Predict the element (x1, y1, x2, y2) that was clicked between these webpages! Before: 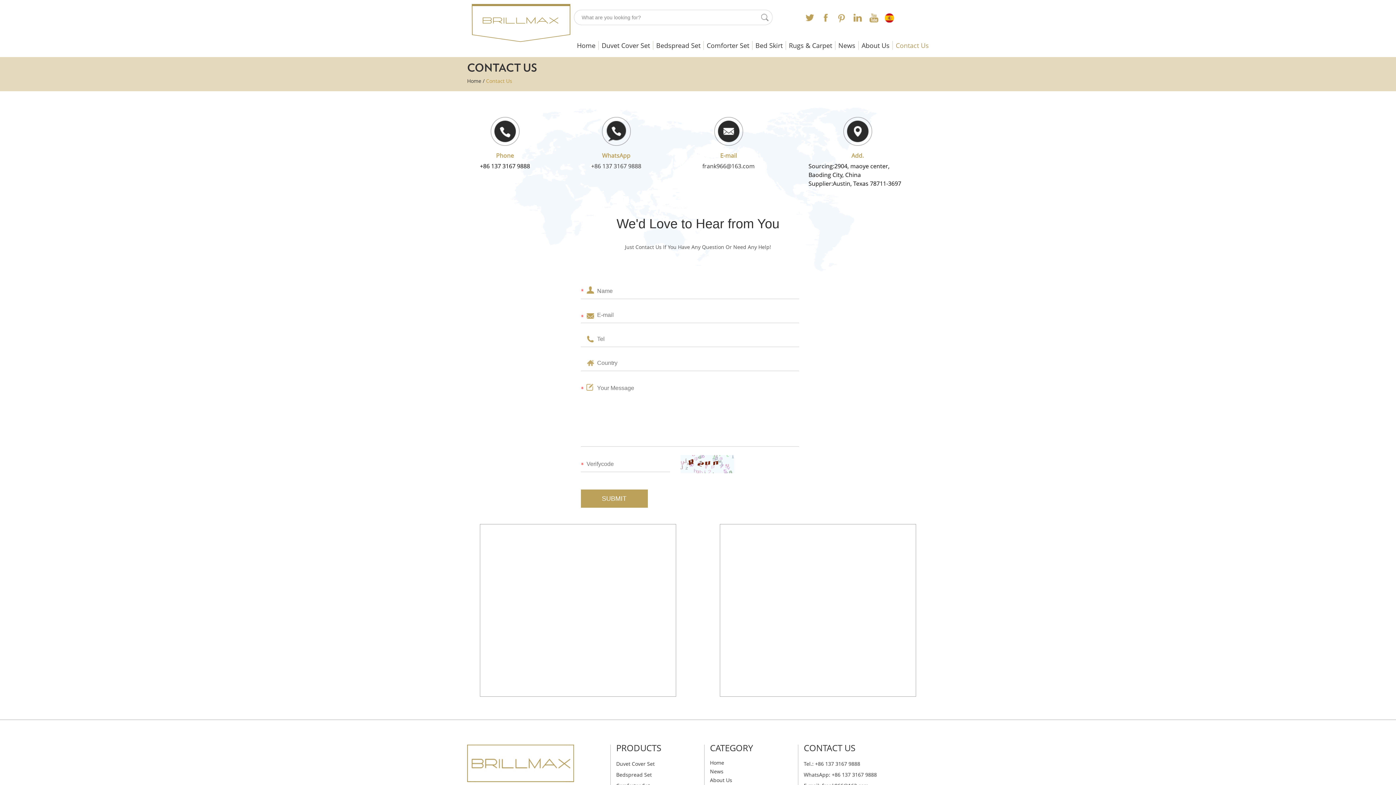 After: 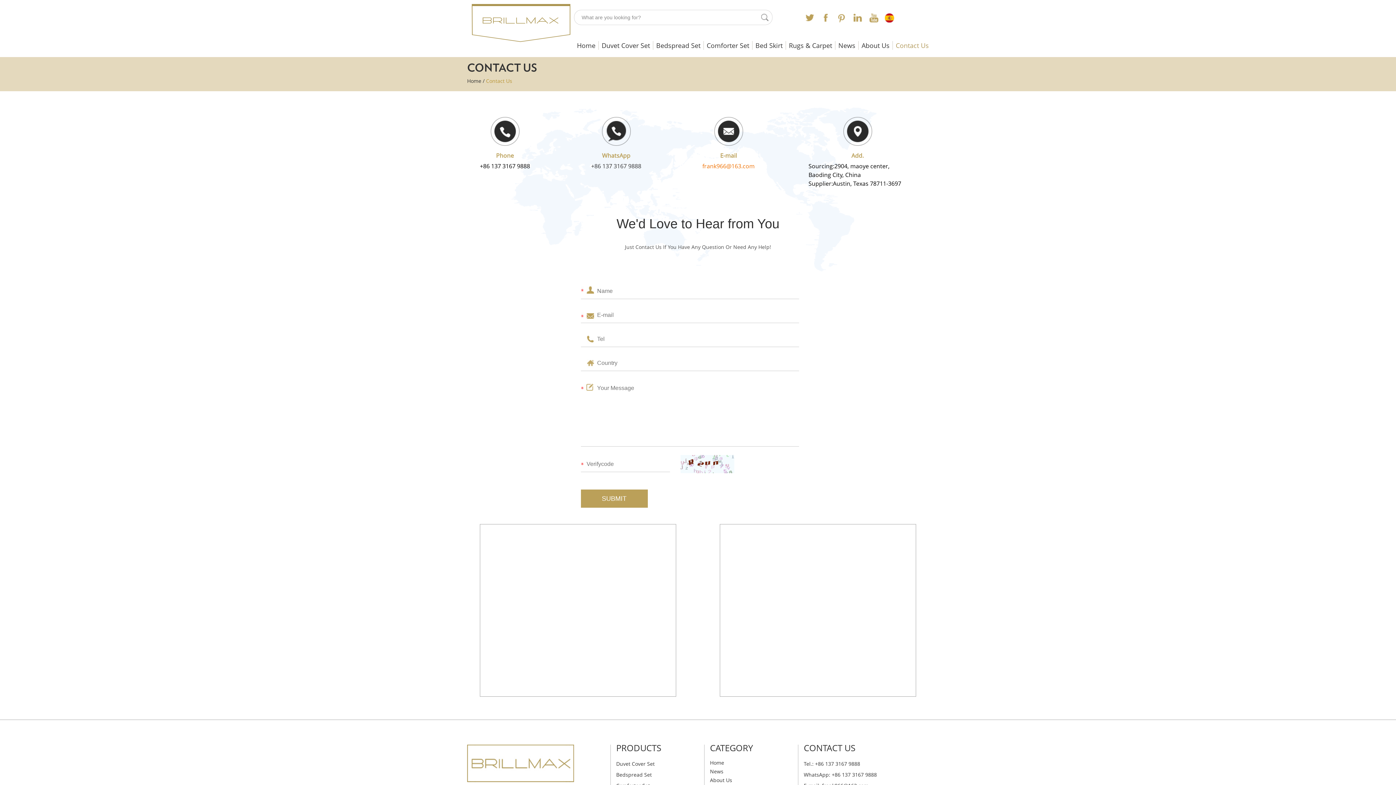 Action: label: frank966@163.com bbox: (702, 162, 754, 170)